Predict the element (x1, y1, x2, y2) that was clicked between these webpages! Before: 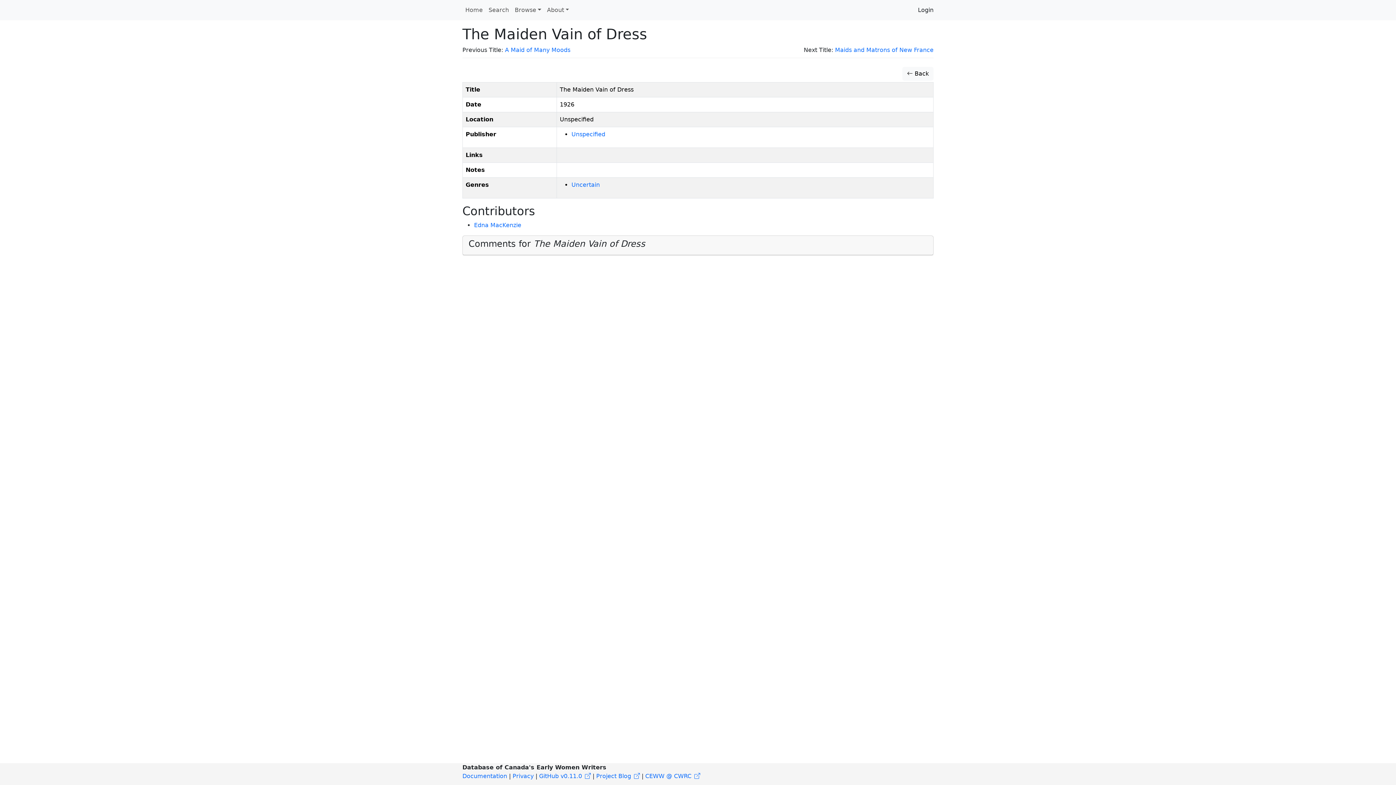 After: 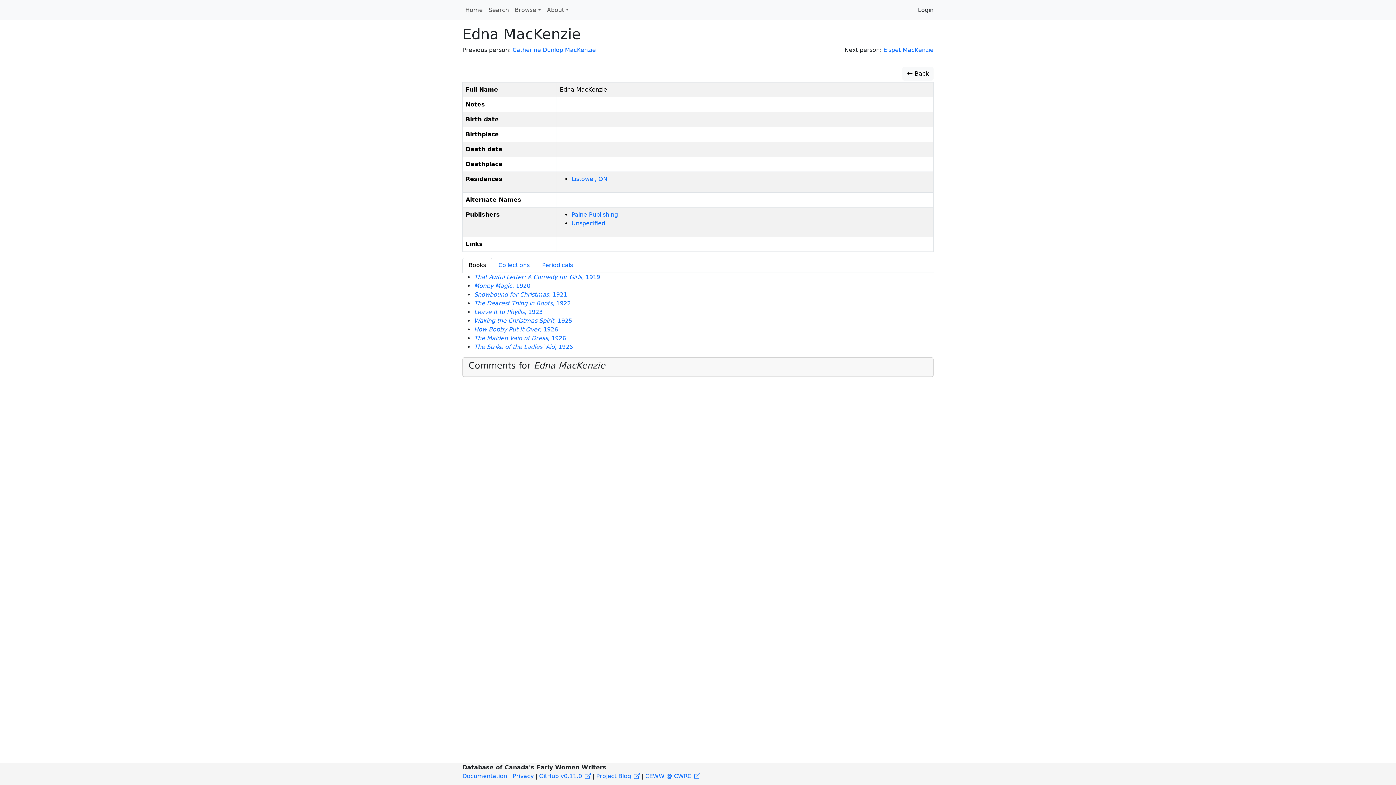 Action: label: Edna MacKenzie bbox: (474, 221, 521, 228)